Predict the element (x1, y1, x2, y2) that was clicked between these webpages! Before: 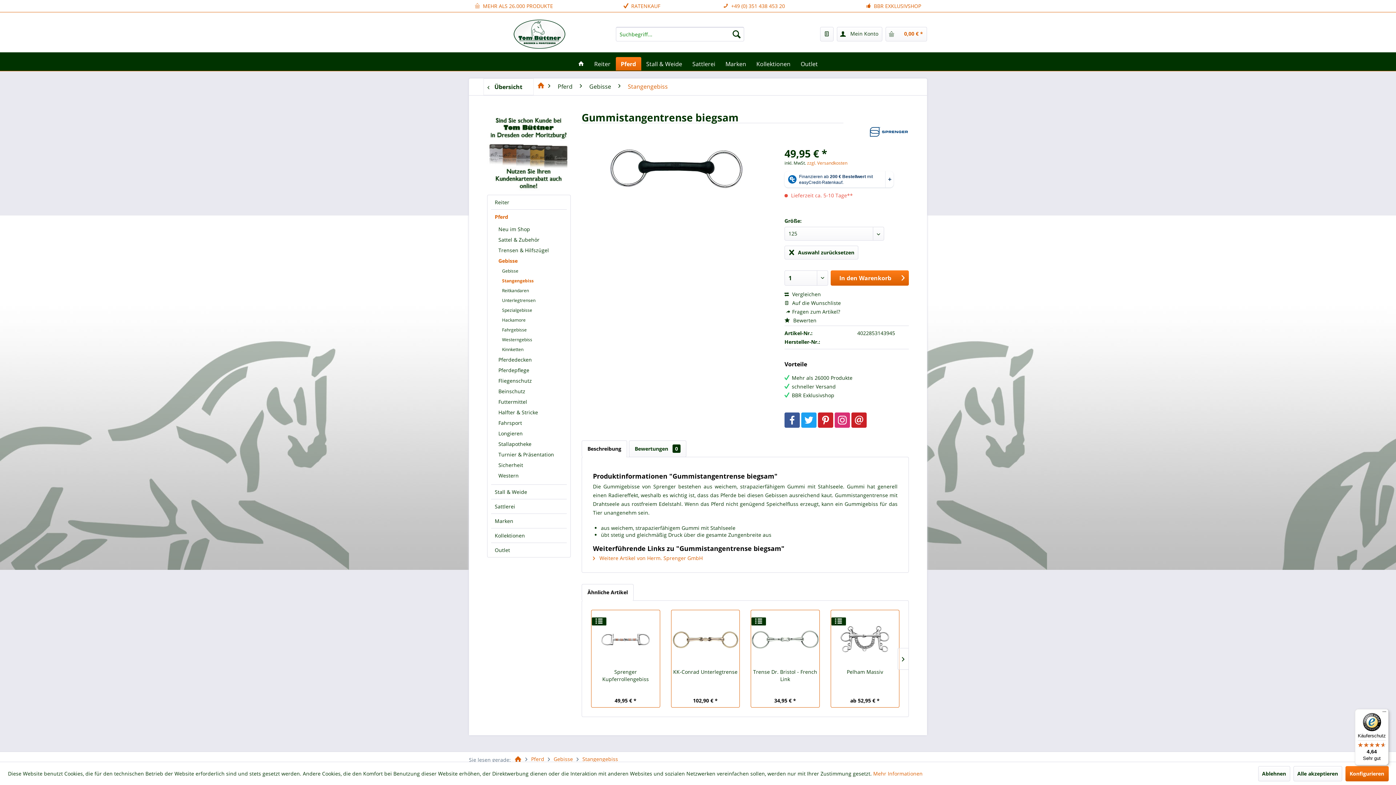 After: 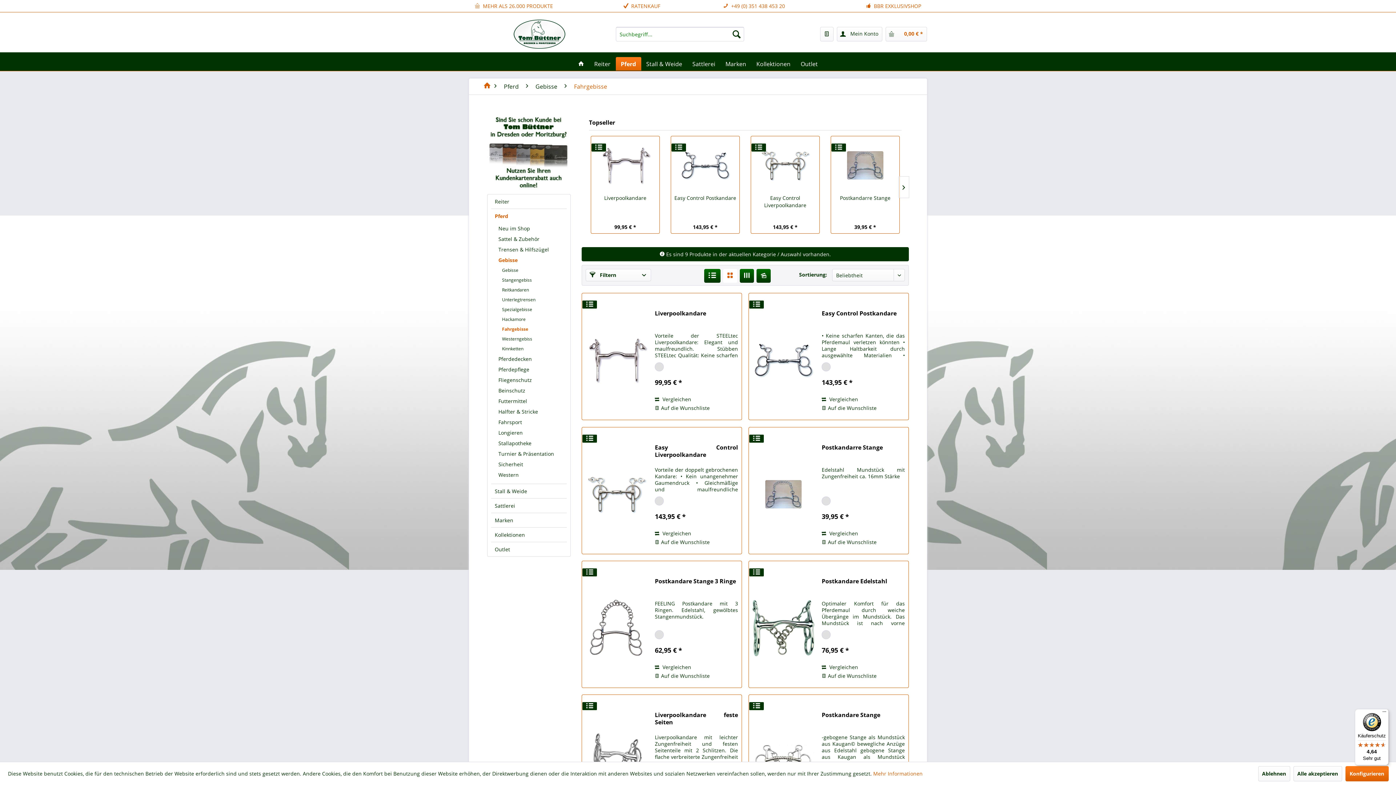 Action: bbox: (498, 325, 566, 334) label: Fahrgebisse